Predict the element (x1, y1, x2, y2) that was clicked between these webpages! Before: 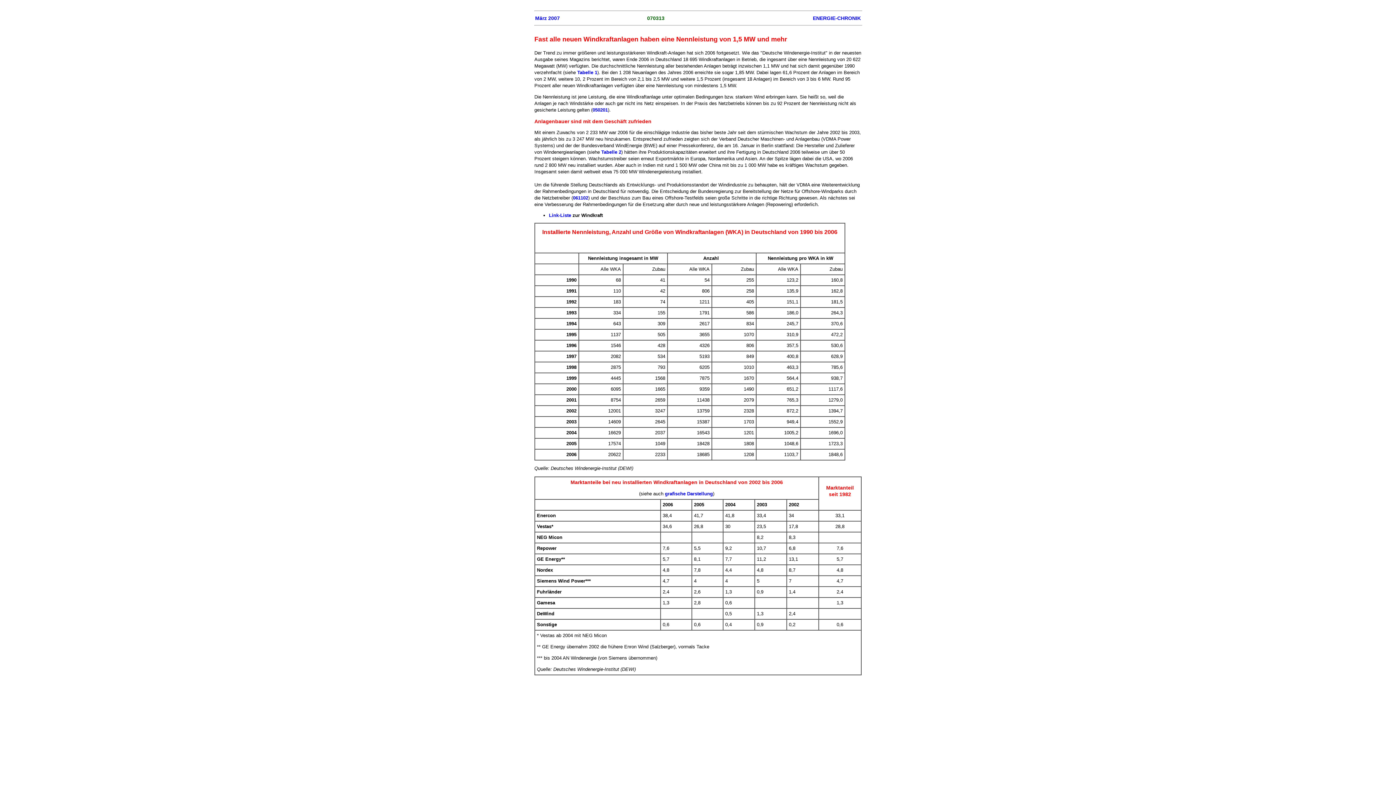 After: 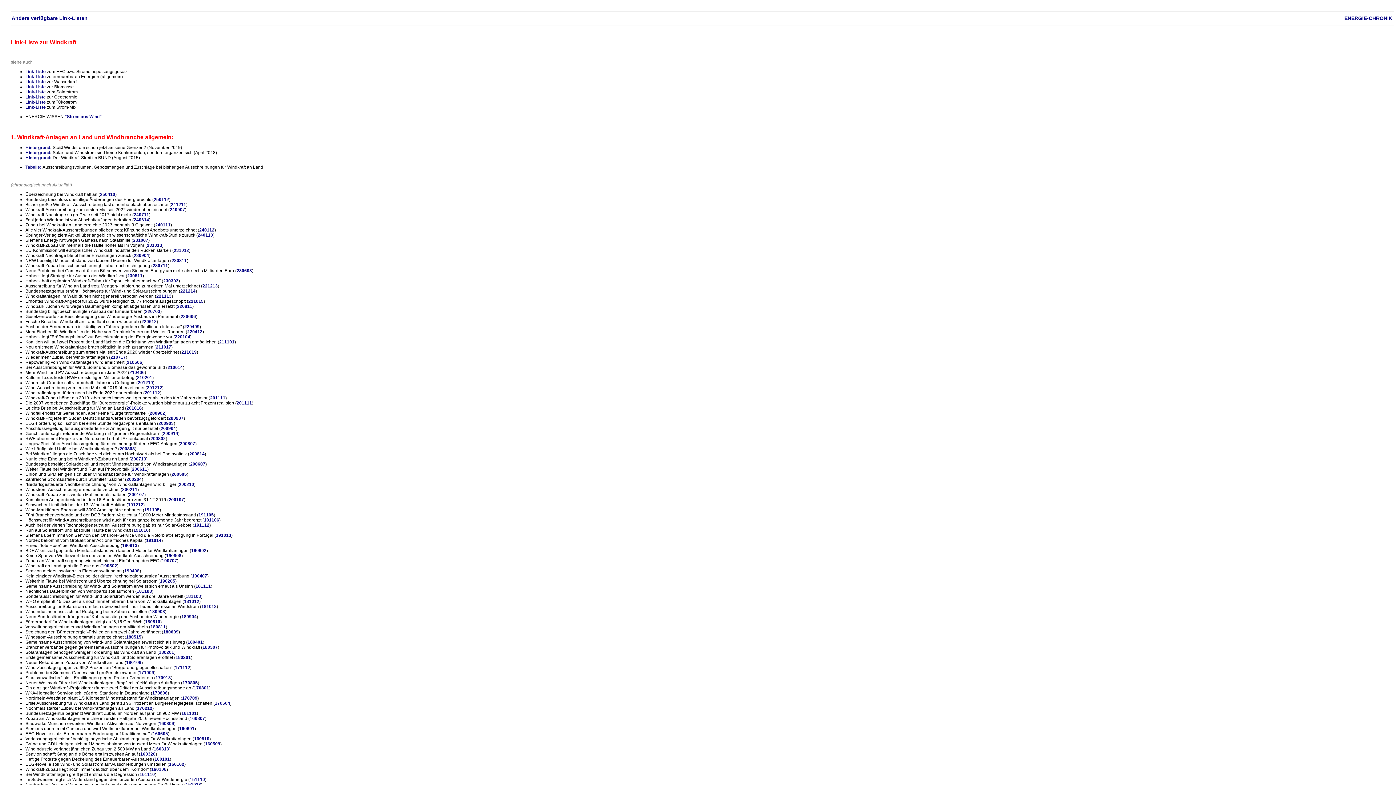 Action: label: Link-Liste  bbox: (549, 212, 572, 218)